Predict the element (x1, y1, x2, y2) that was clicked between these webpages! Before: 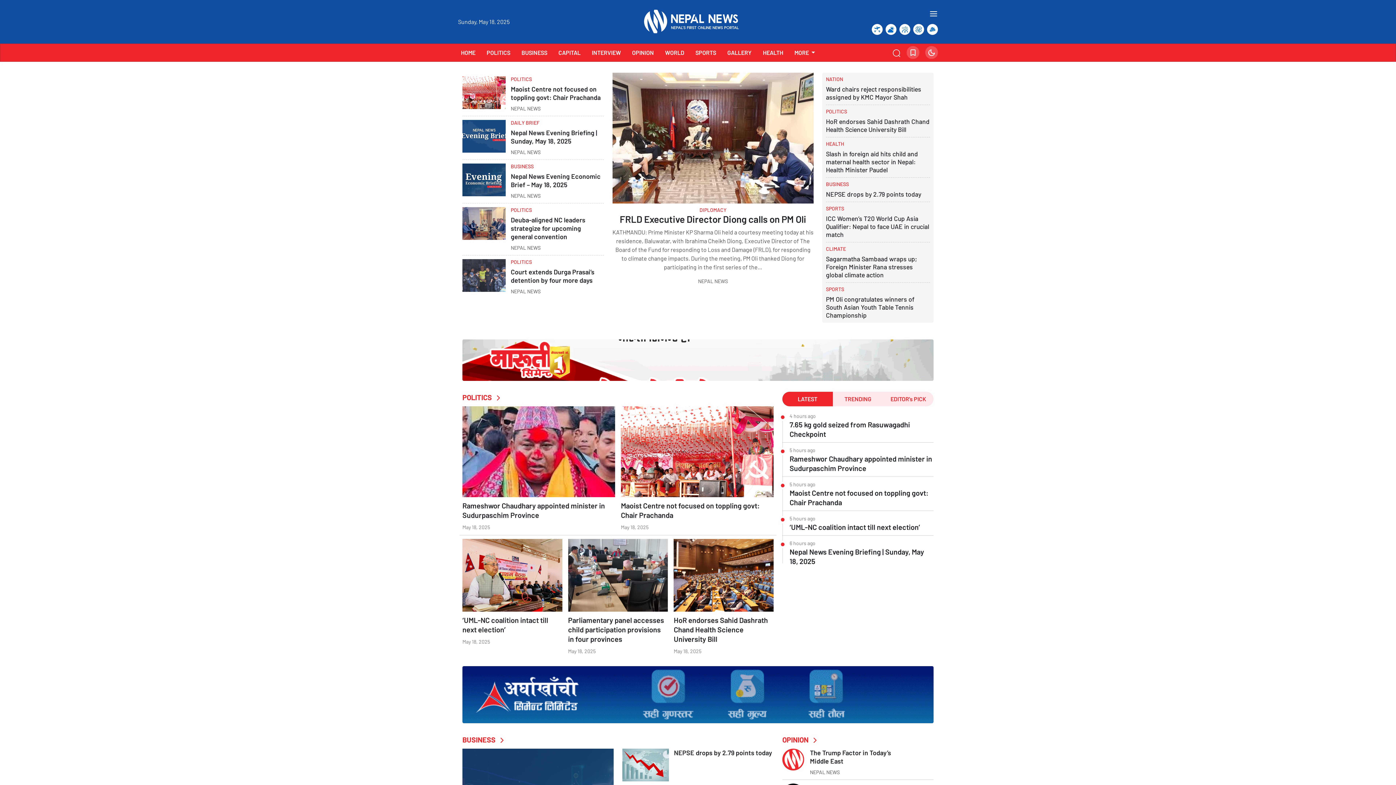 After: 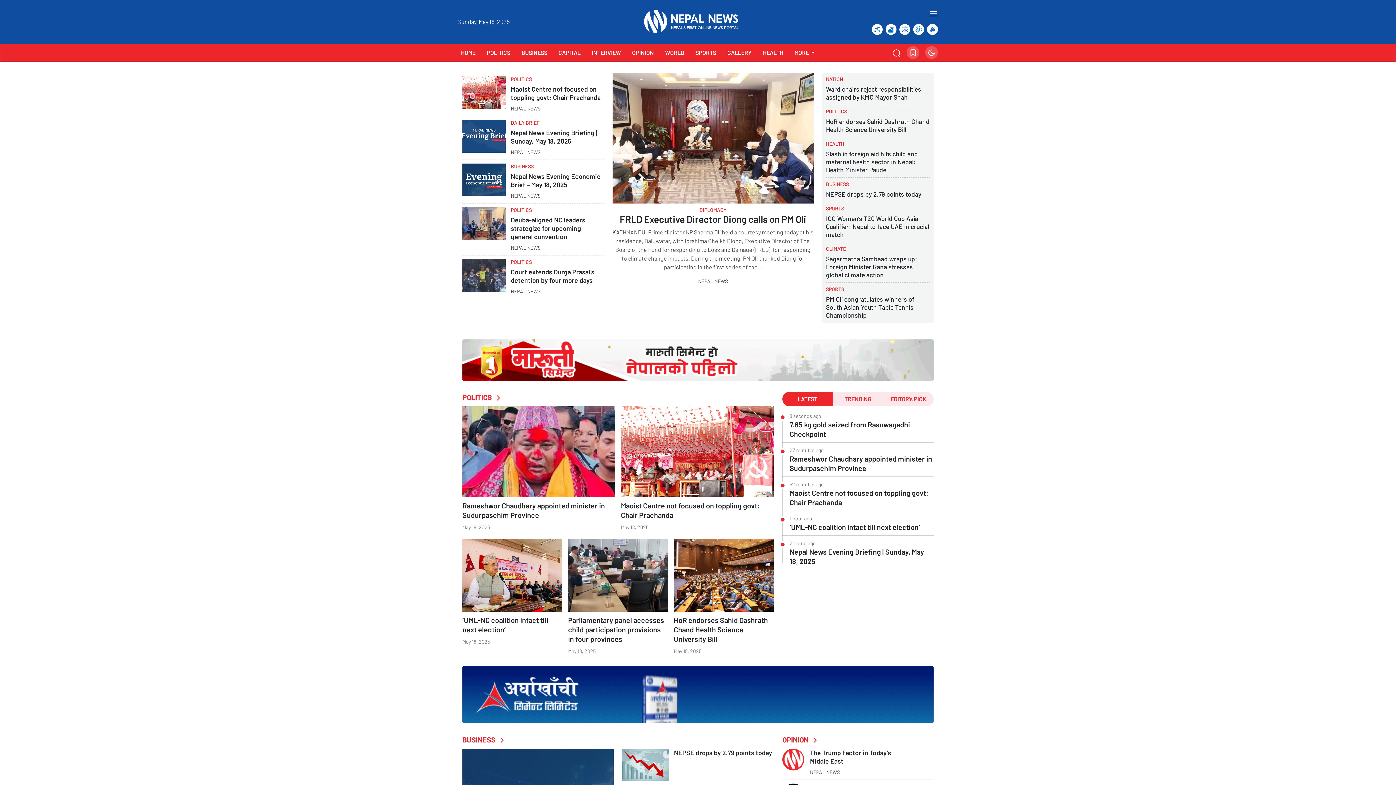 Action: bbox: (458, 45, 478, 59) label: HOME